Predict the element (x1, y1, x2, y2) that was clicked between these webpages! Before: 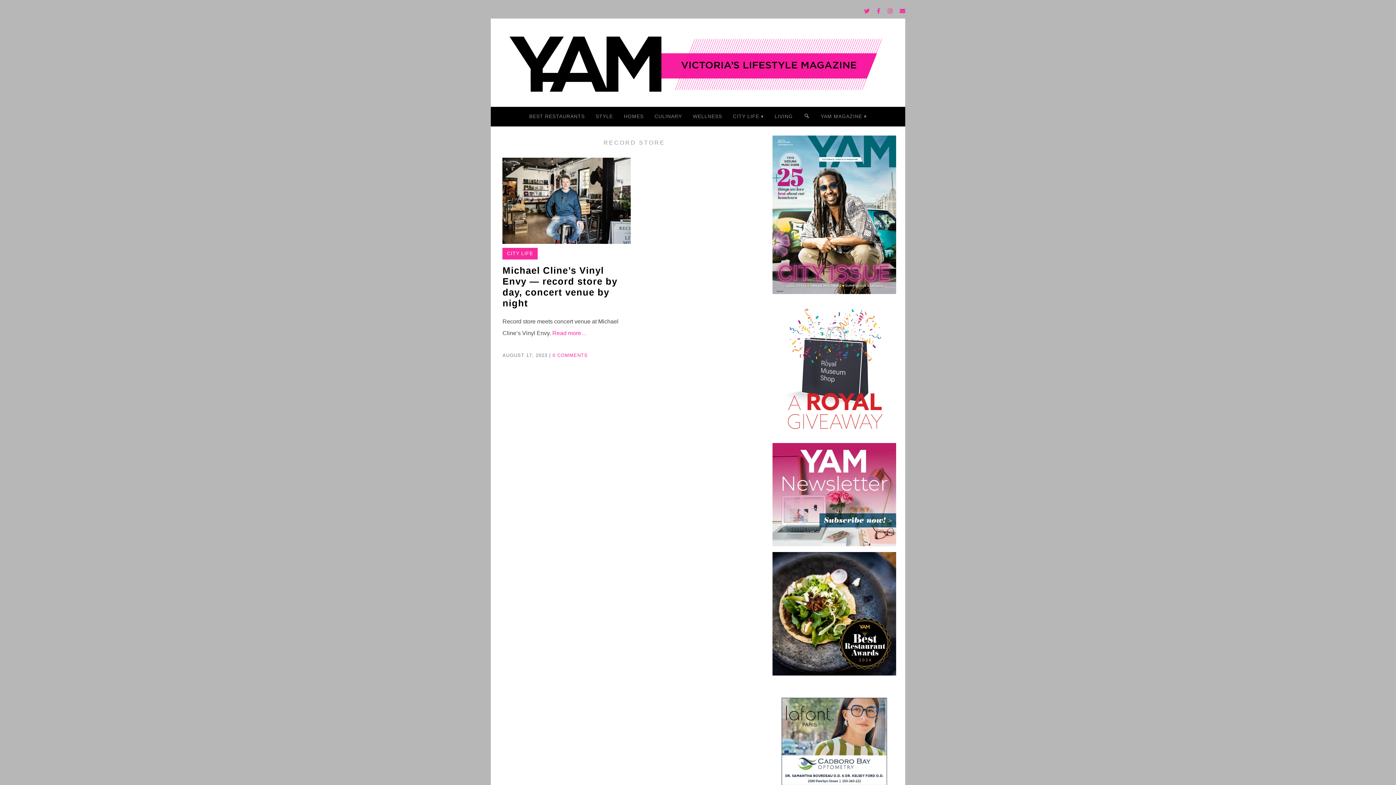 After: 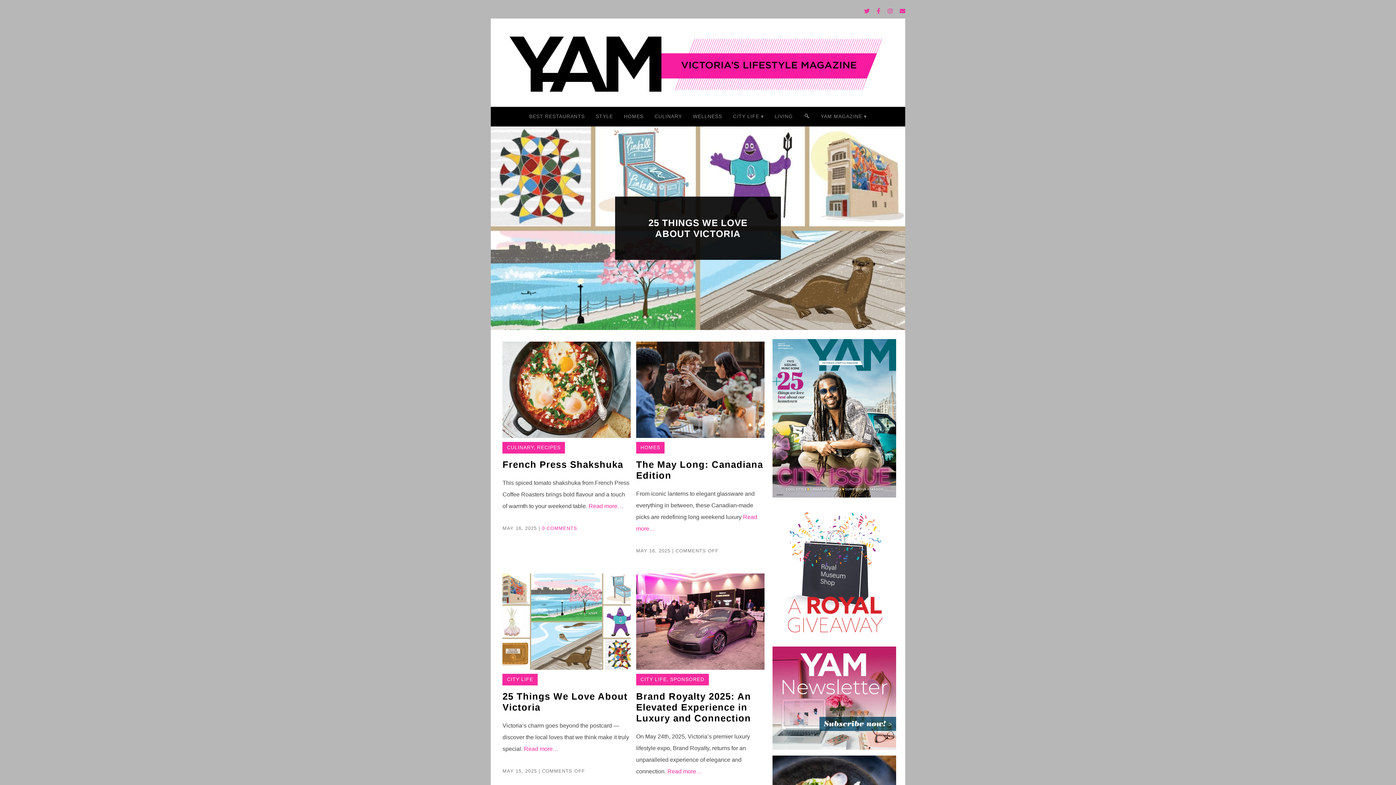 Action: bbox: (490, 18, 905, 106)